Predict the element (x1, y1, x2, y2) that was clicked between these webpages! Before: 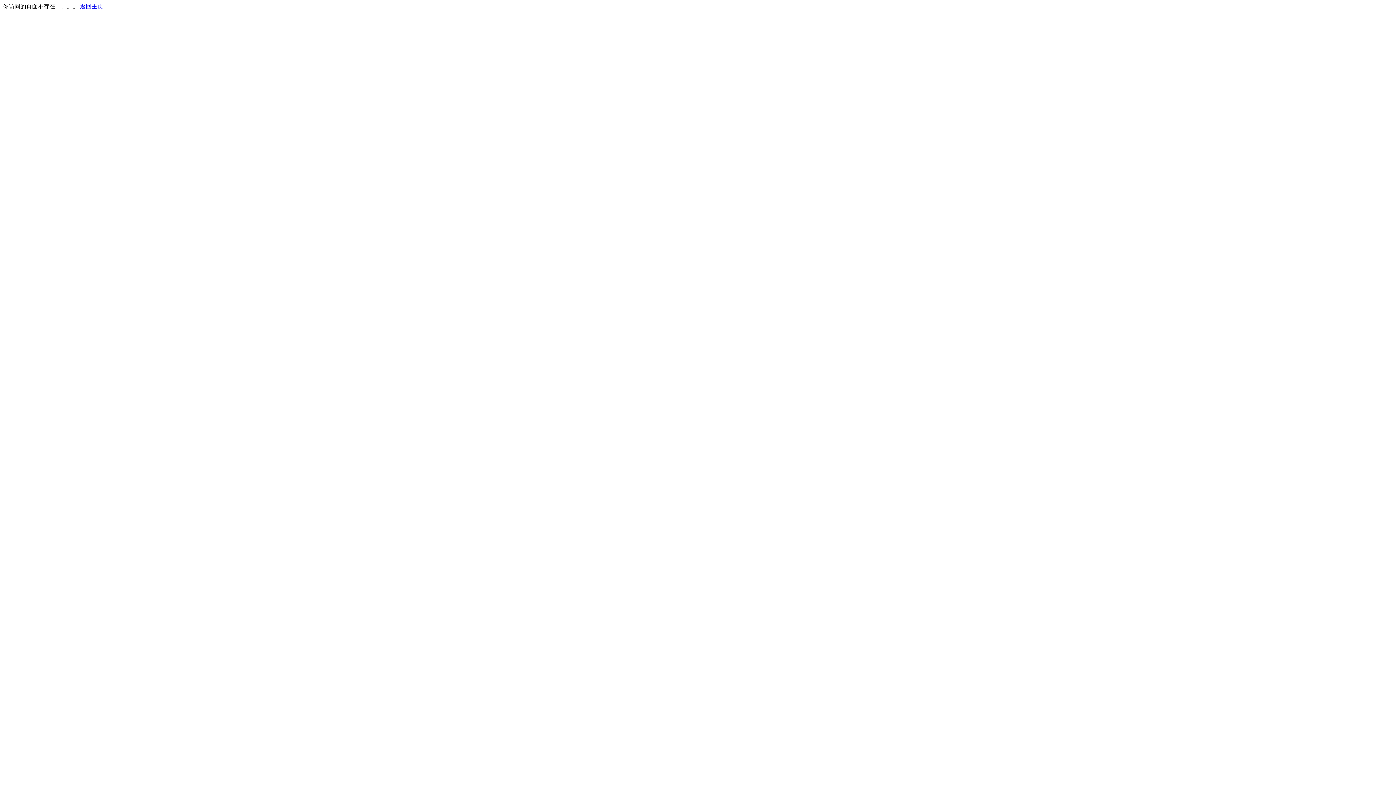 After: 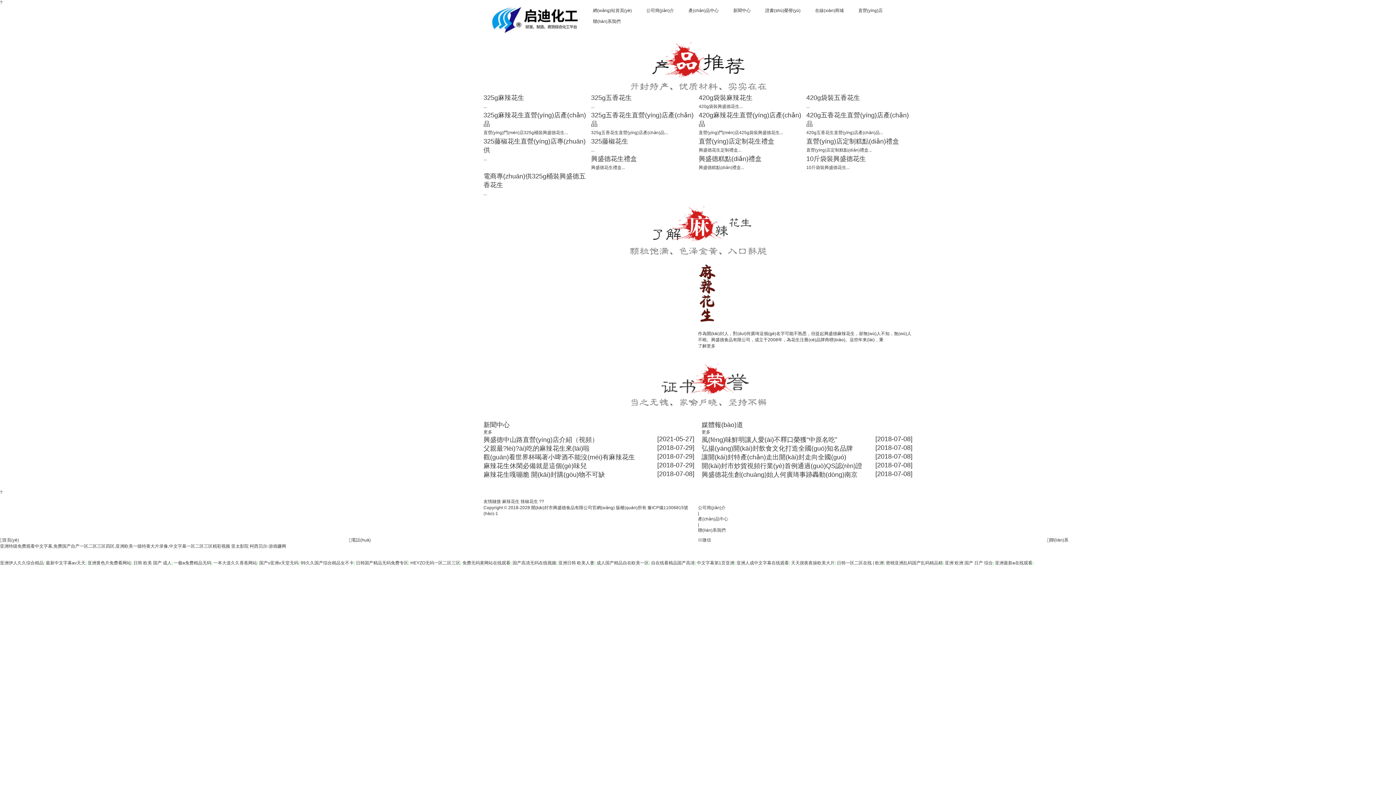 Action: bbox: (80, 3, 103, 9) label: 返回主页